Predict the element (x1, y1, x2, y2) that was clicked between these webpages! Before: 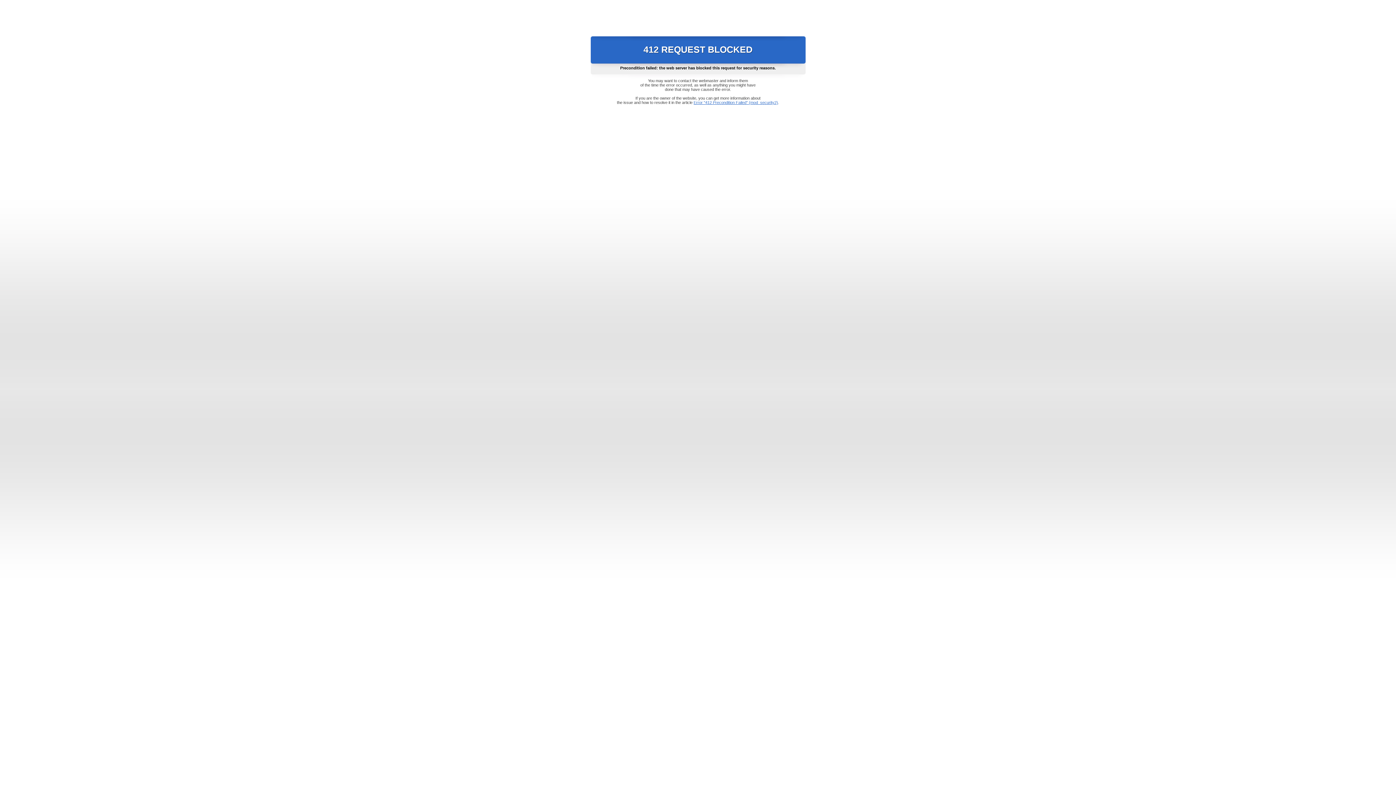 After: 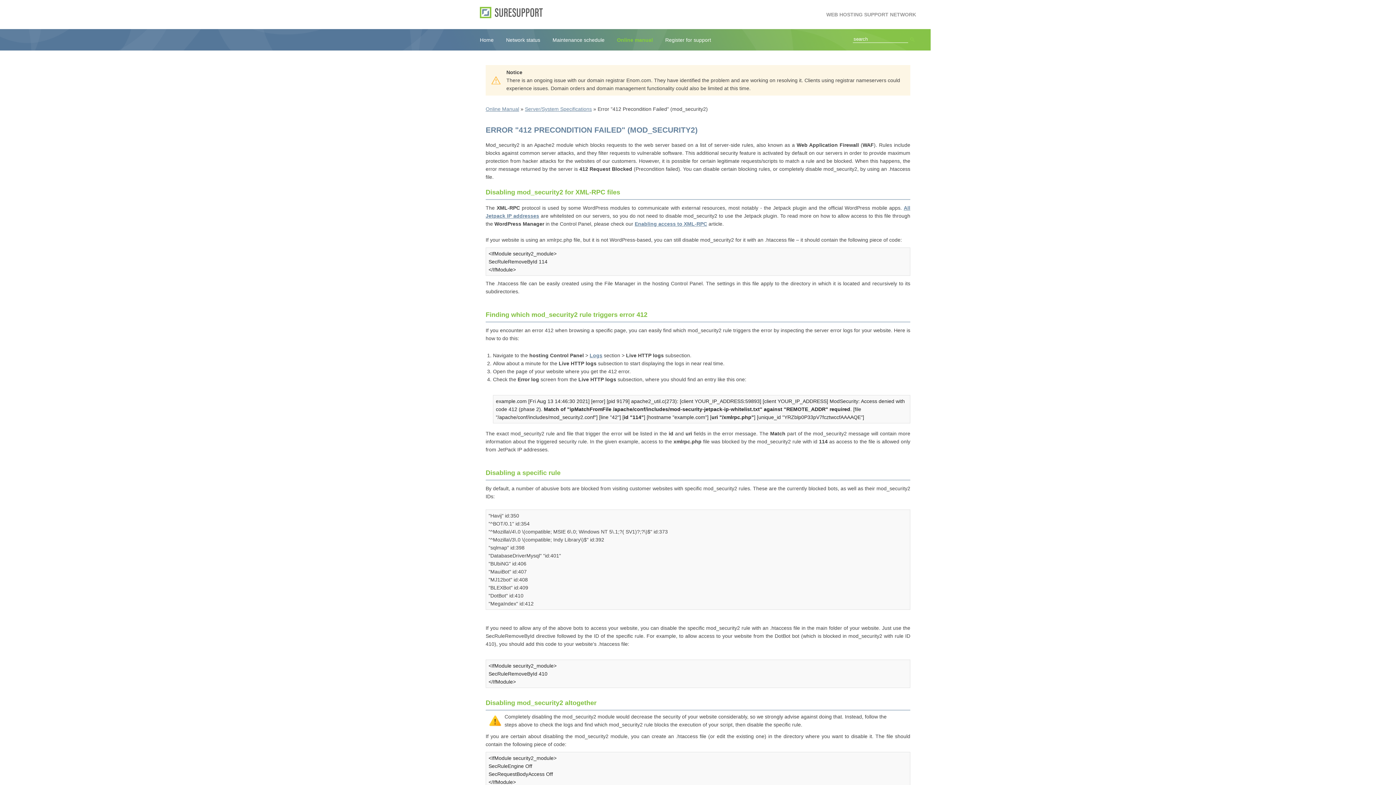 Action: label: Error "412 Precondition Failed" (mod_security2) bbox: (693, 100, 778, 104)